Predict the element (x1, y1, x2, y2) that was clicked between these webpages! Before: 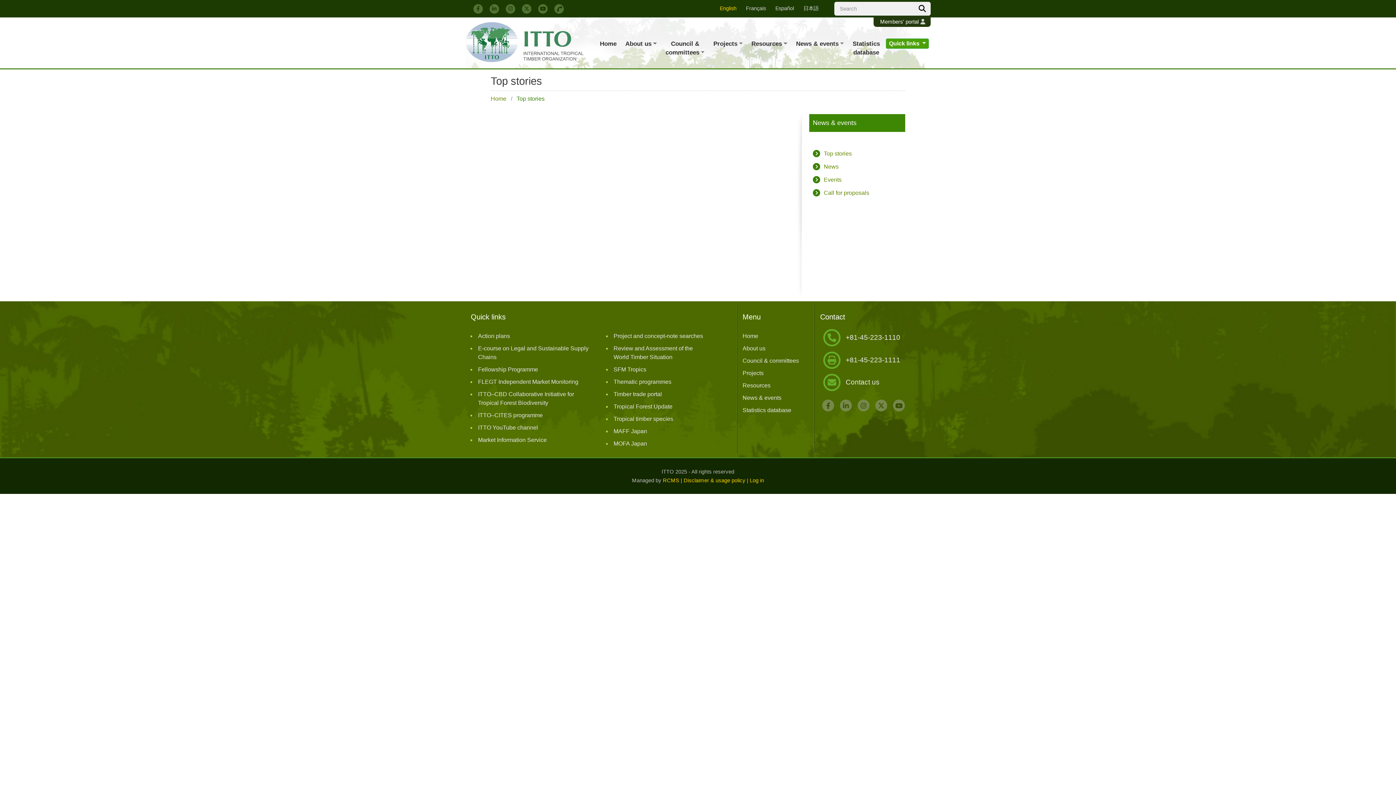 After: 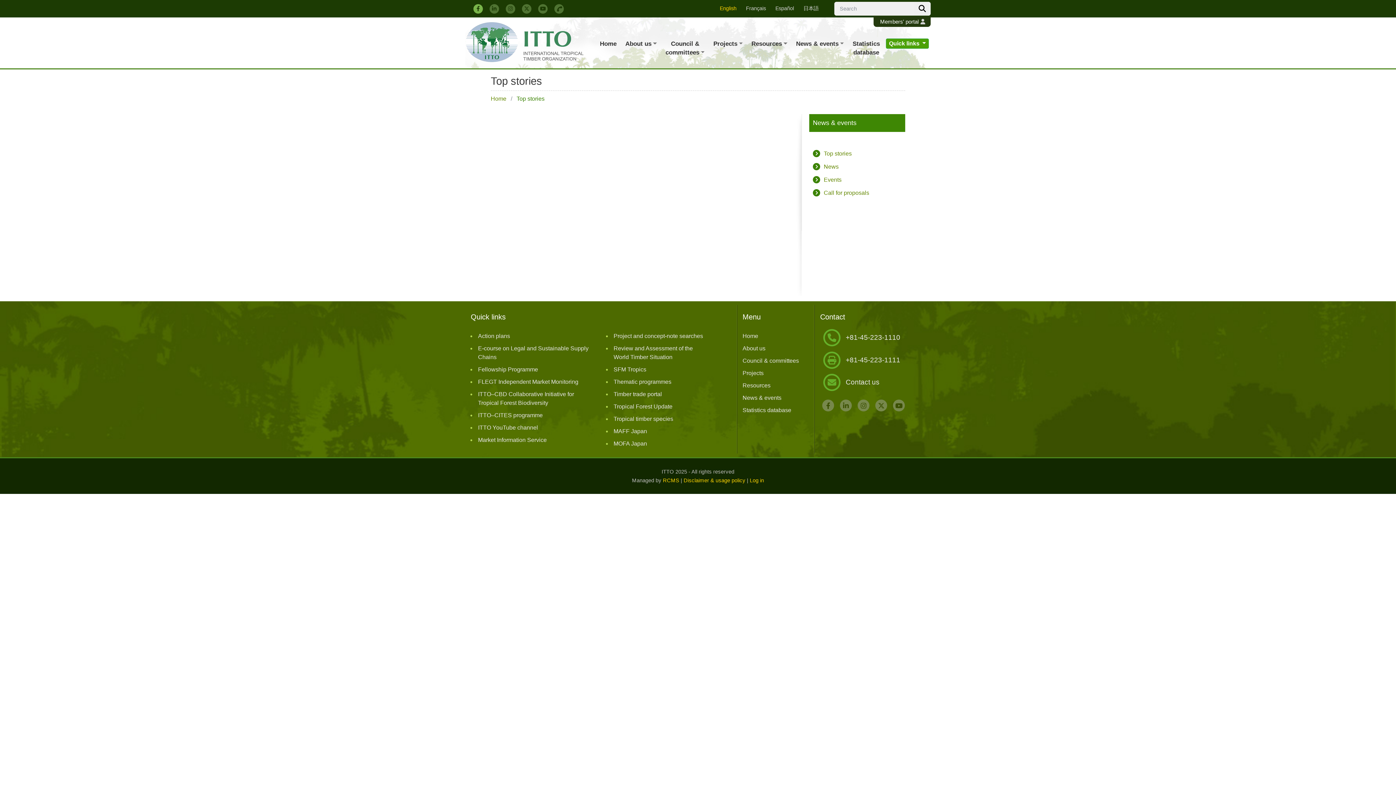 Action: bbox: (470, 5, 487, 11) label:  